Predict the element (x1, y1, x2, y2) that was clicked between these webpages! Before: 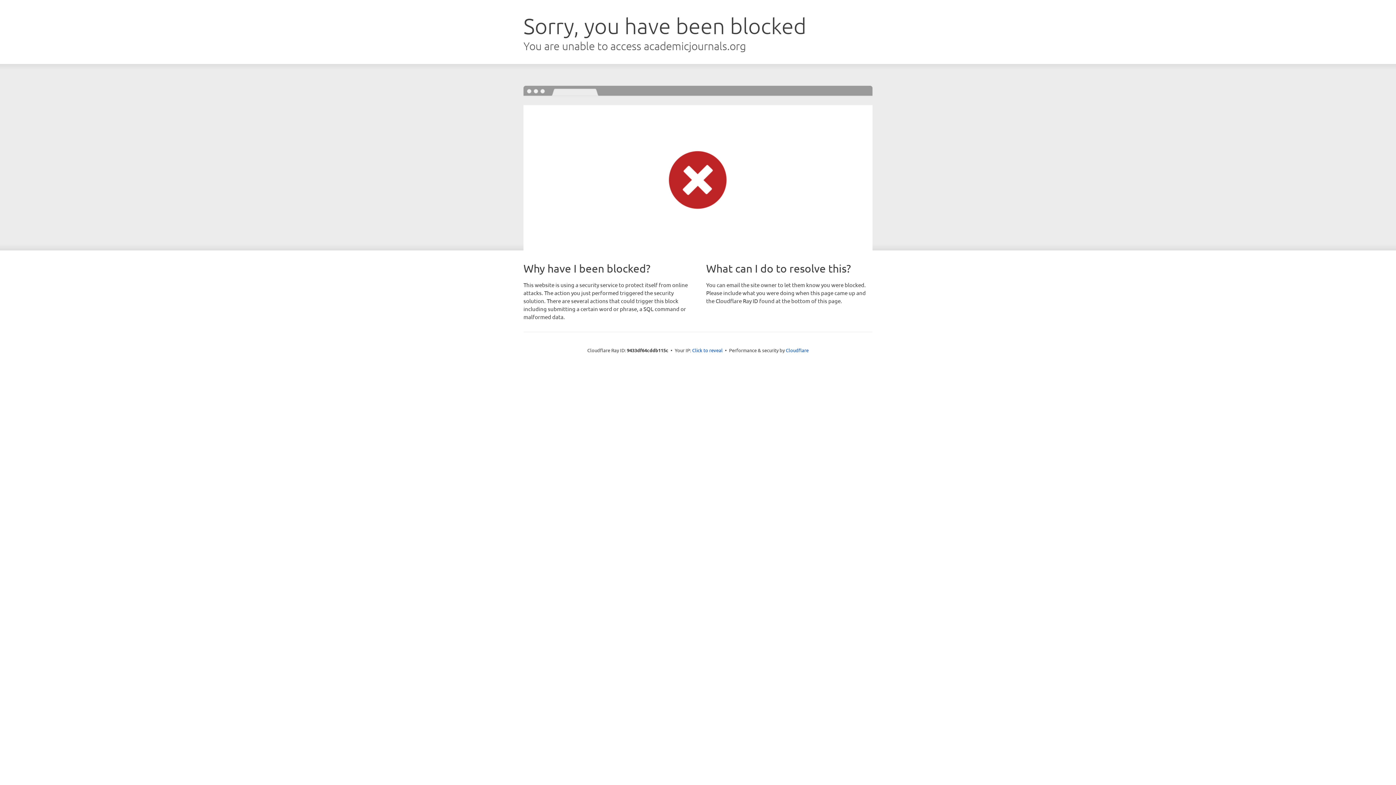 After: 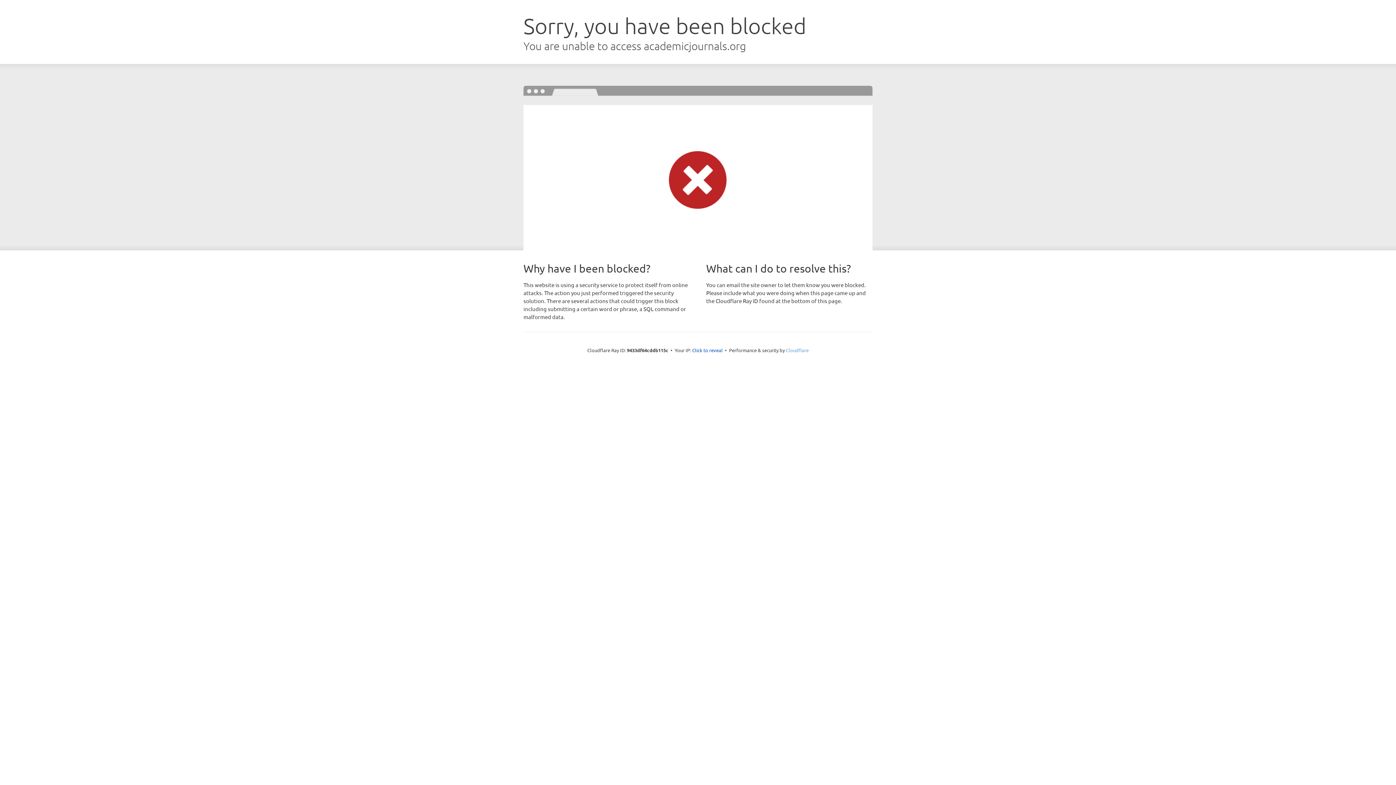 Action: label: Cloudflare bbox: (786, 347, 808, 353)